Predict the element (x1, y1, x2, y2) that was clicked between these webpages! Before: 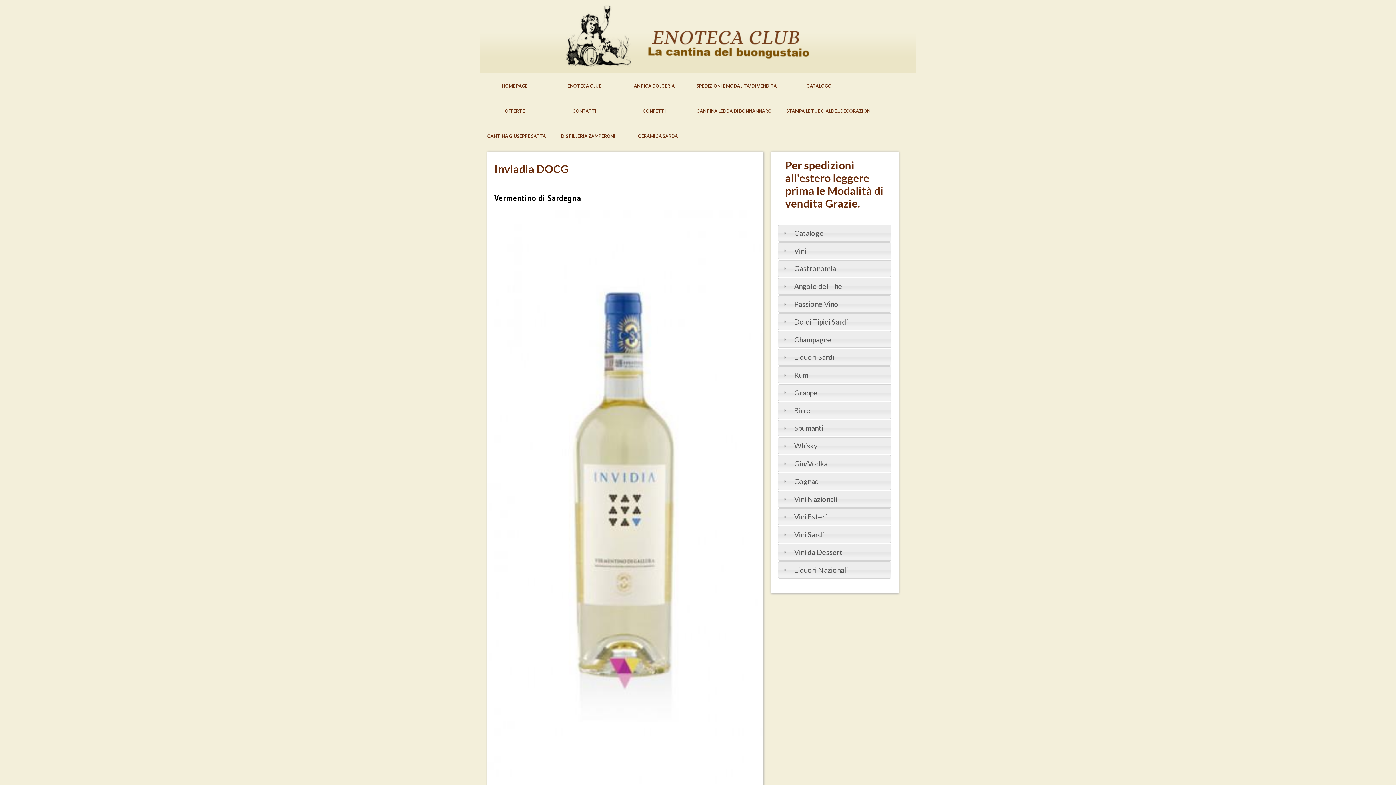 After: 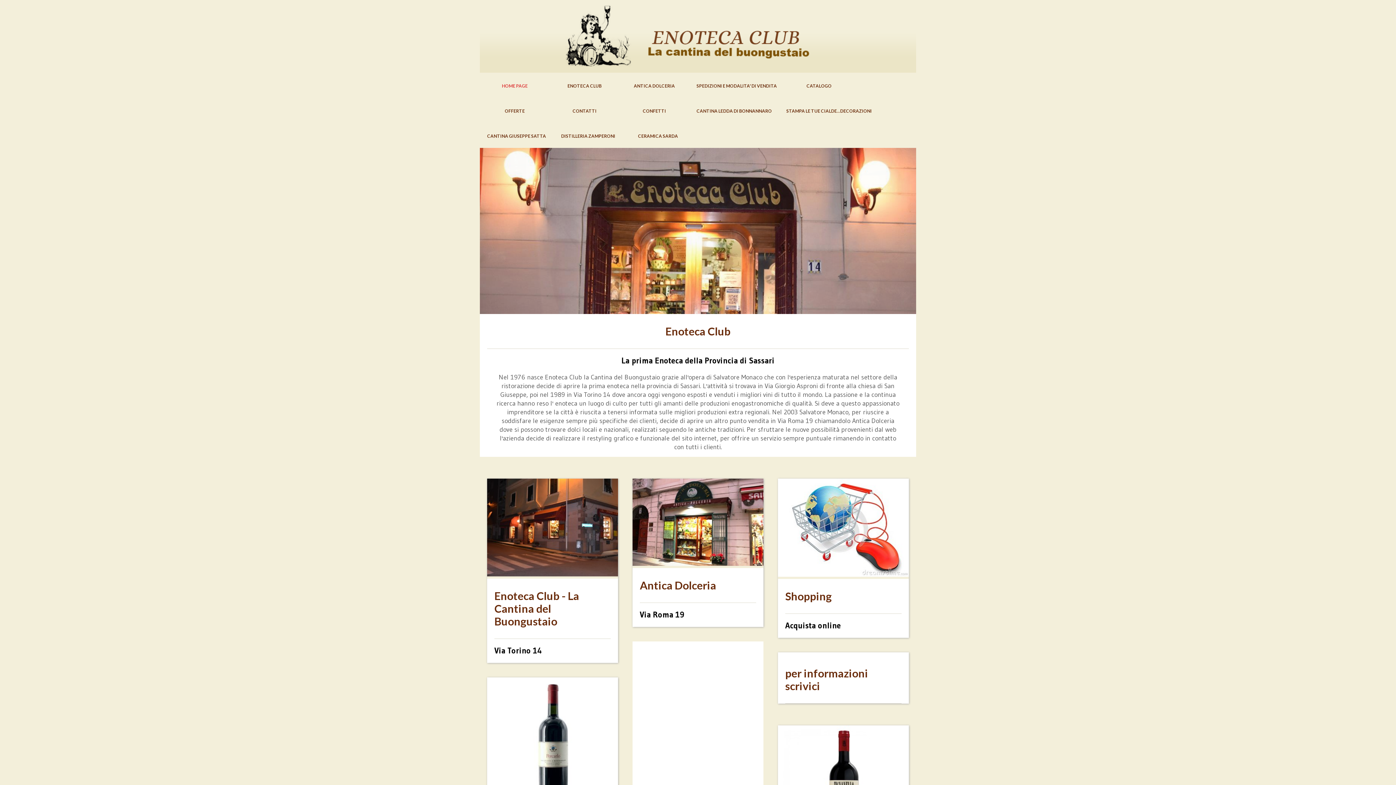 Action: label: HOME PAGE bbox: (480, 72, 549, 97)